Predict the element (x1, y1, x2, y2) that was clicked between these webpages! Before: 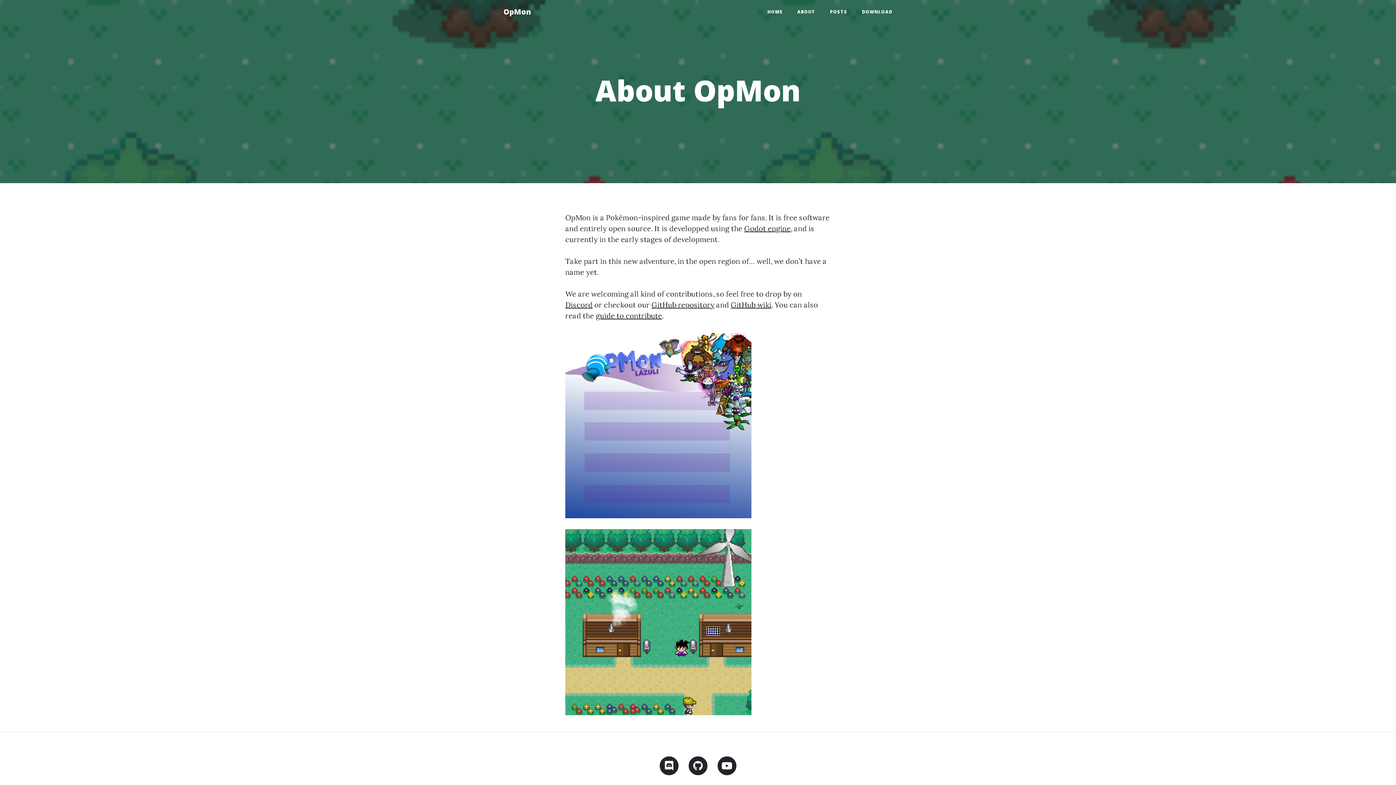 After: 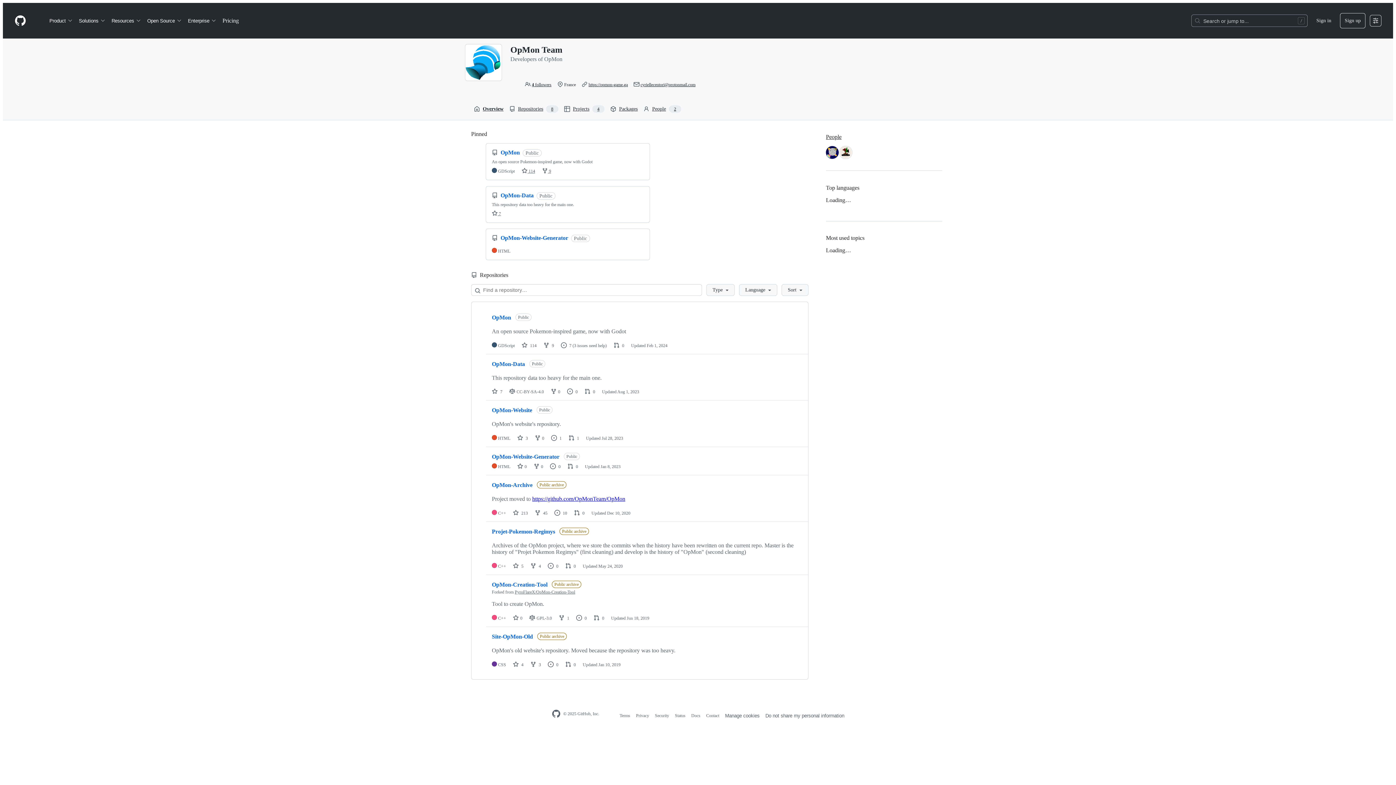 Action: bbox: (686, 760, 710, 770)